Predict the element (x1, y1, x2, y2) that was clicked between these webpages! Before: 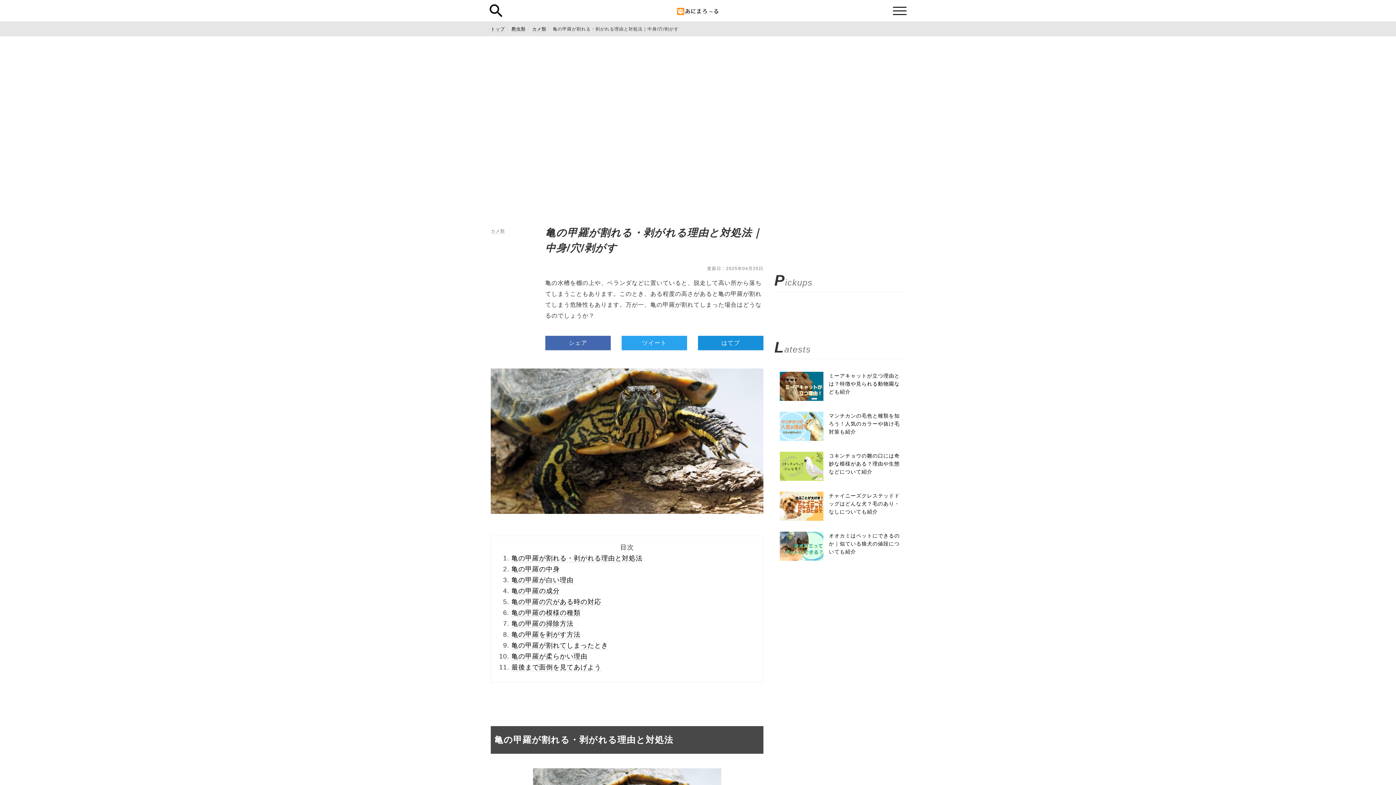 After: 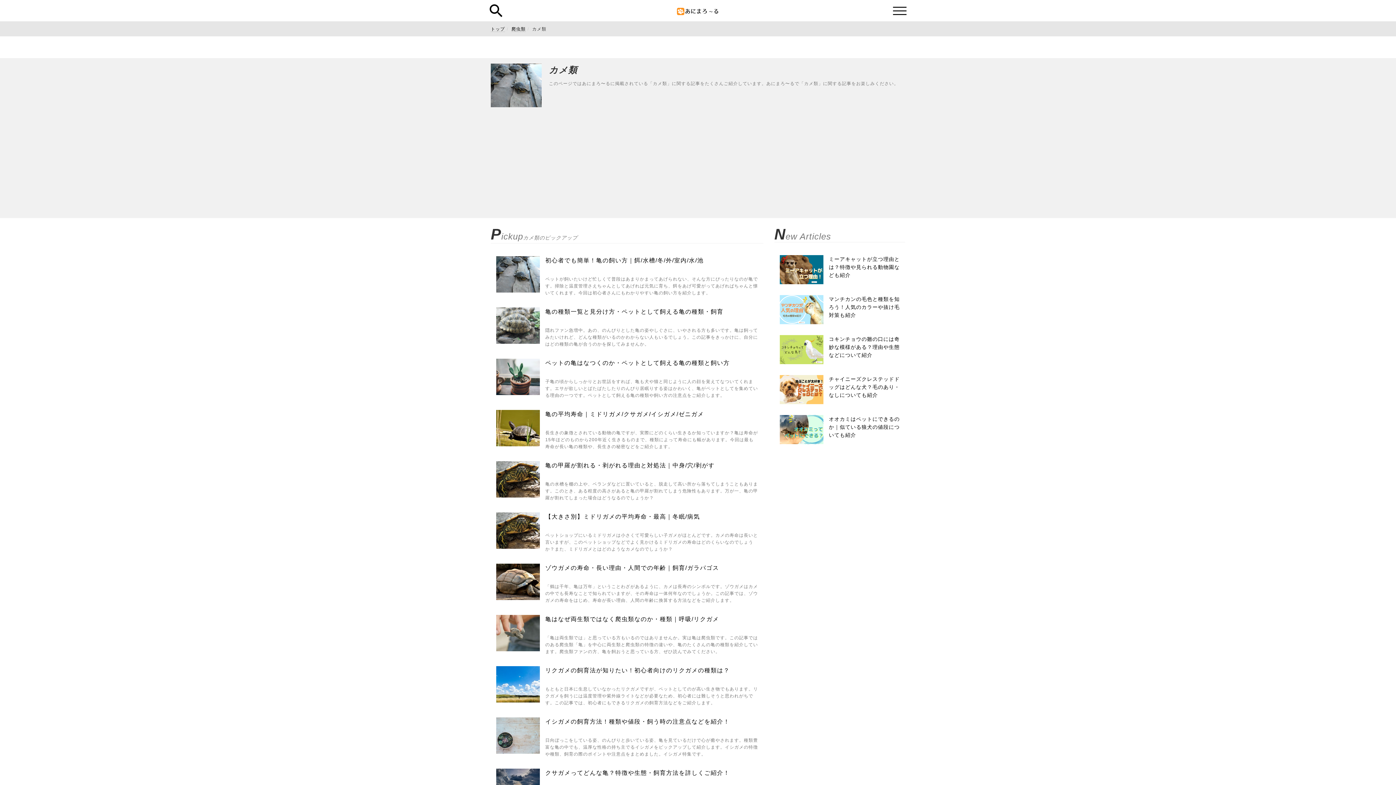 Action: label: カメ類 bbox: (490, 228, 505, 234)